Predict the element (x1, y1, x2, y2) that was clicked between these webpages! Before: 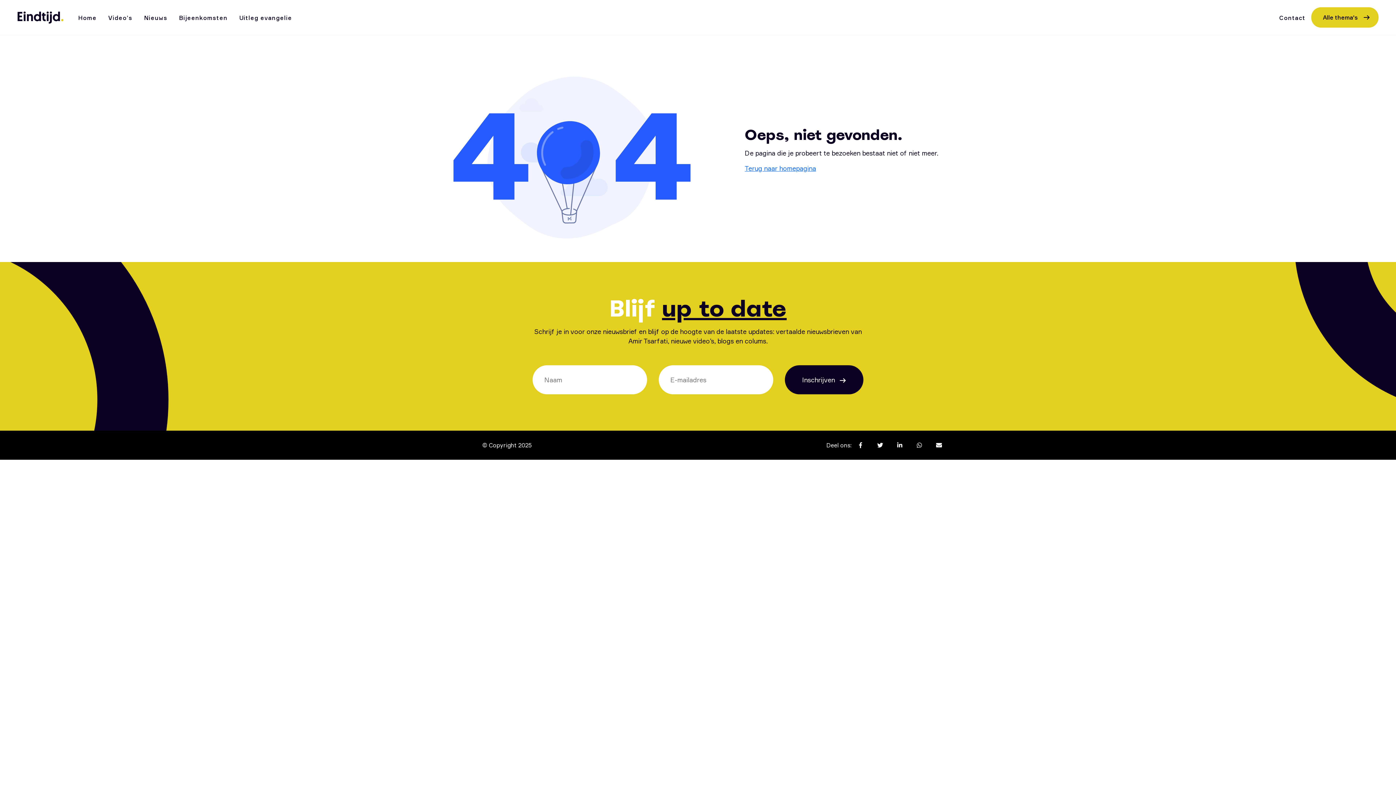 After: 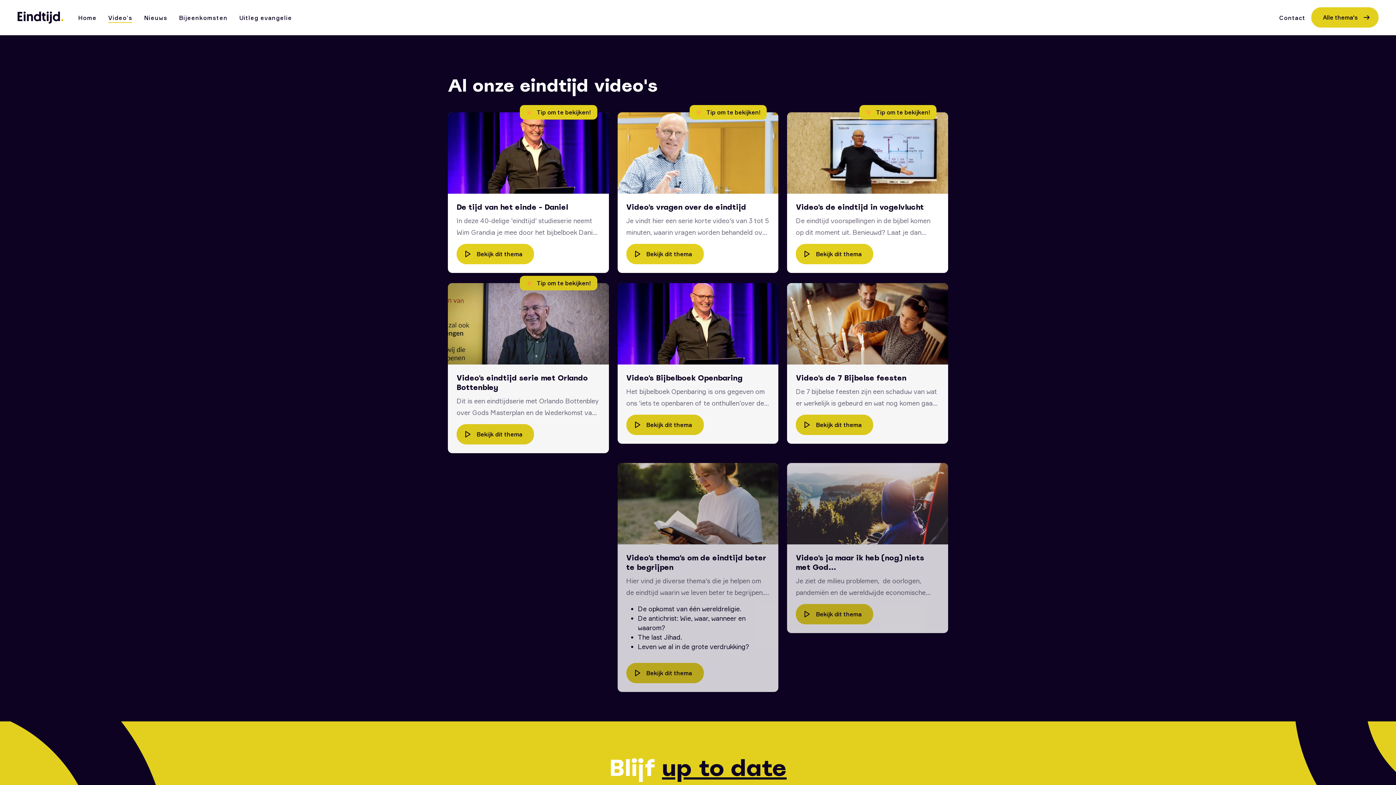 Action: bbox: (108, 14, 132, 21) label: Video’s